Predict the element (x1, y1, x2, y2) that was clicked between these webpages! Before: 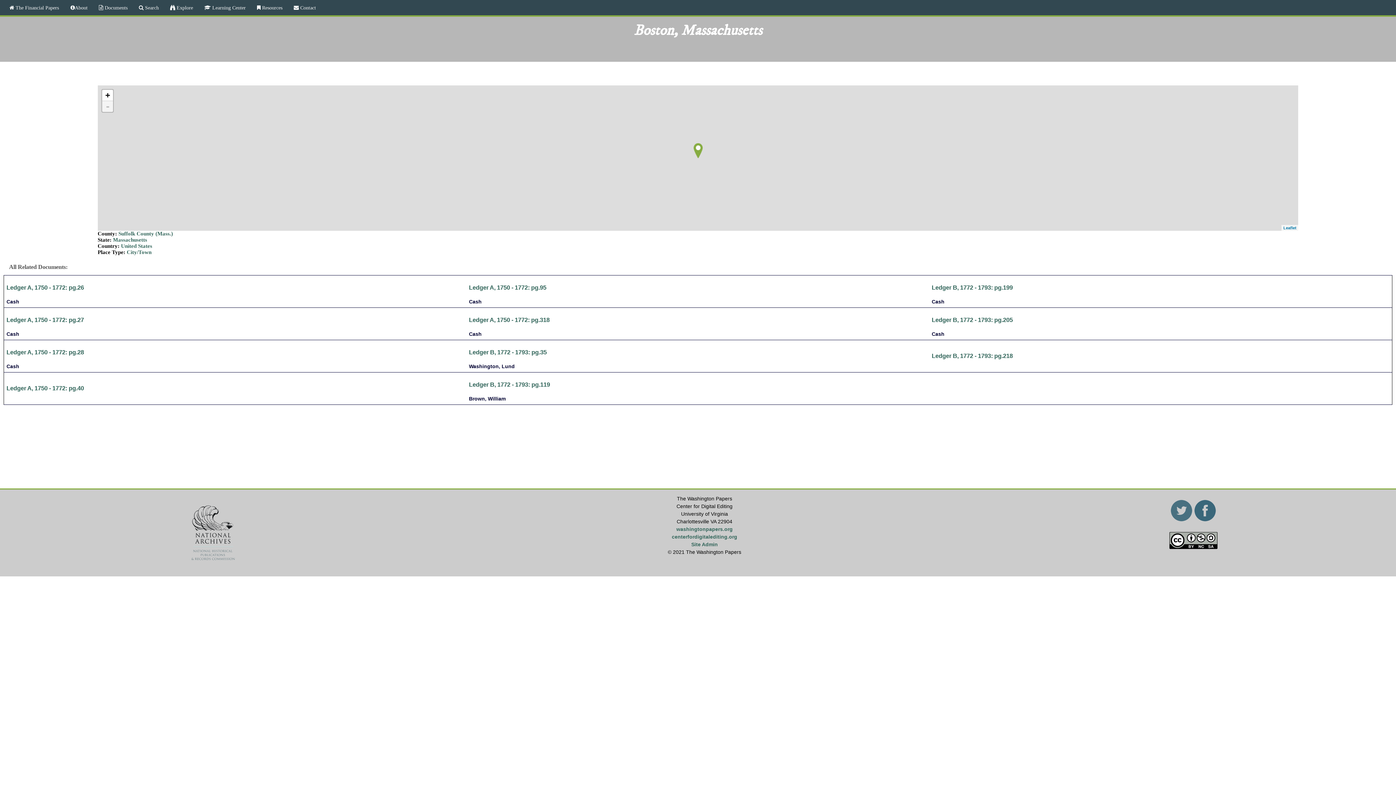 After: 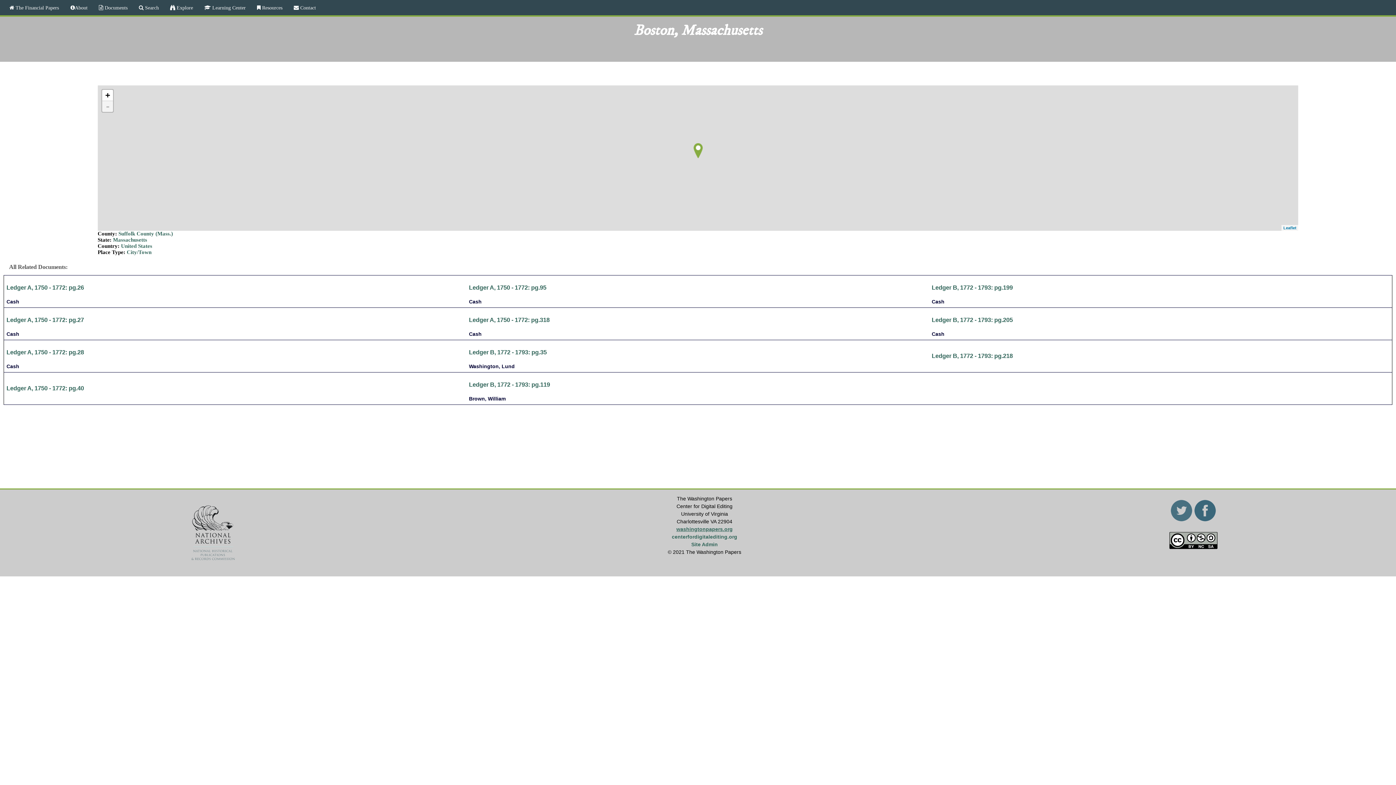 Action: label: washingtonpapers.org bbox: (676, 526, 732, 532)